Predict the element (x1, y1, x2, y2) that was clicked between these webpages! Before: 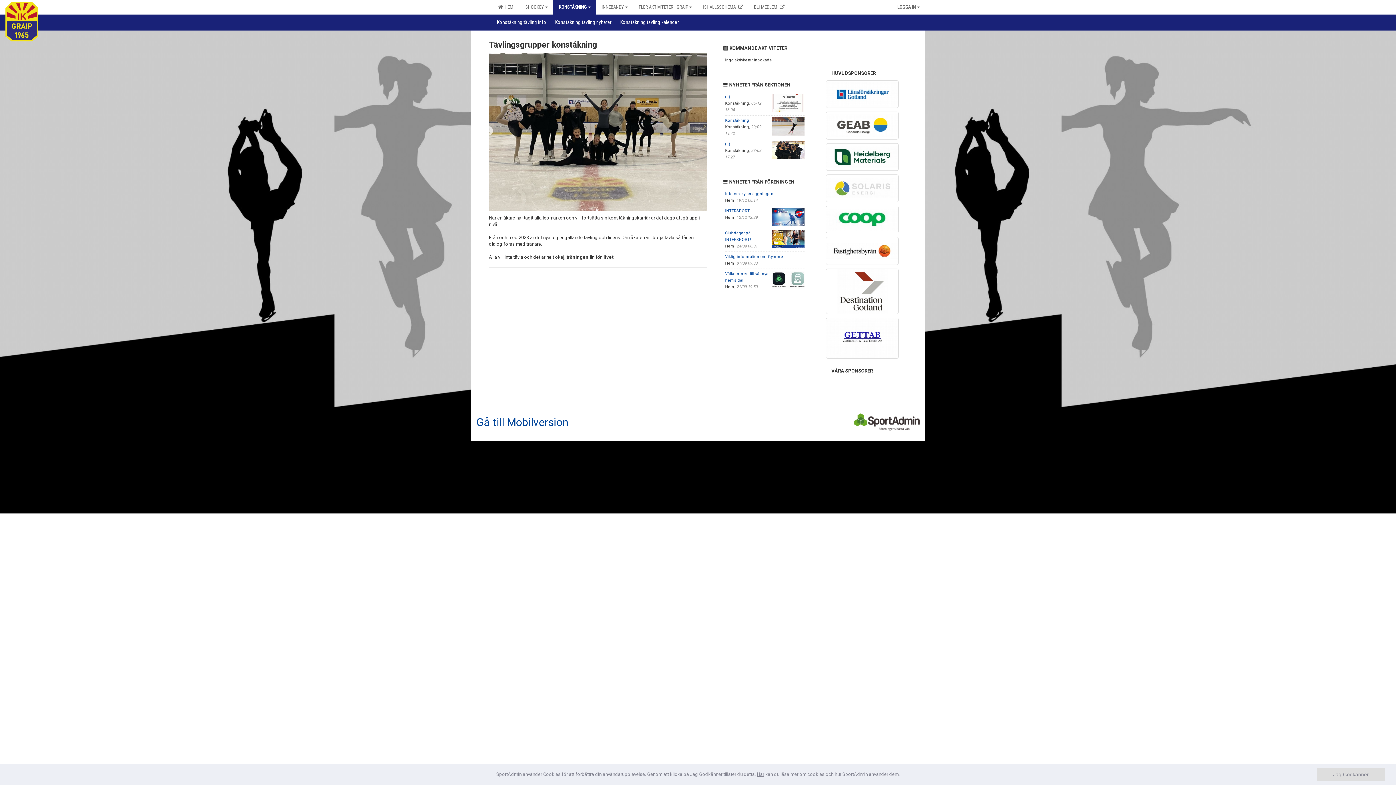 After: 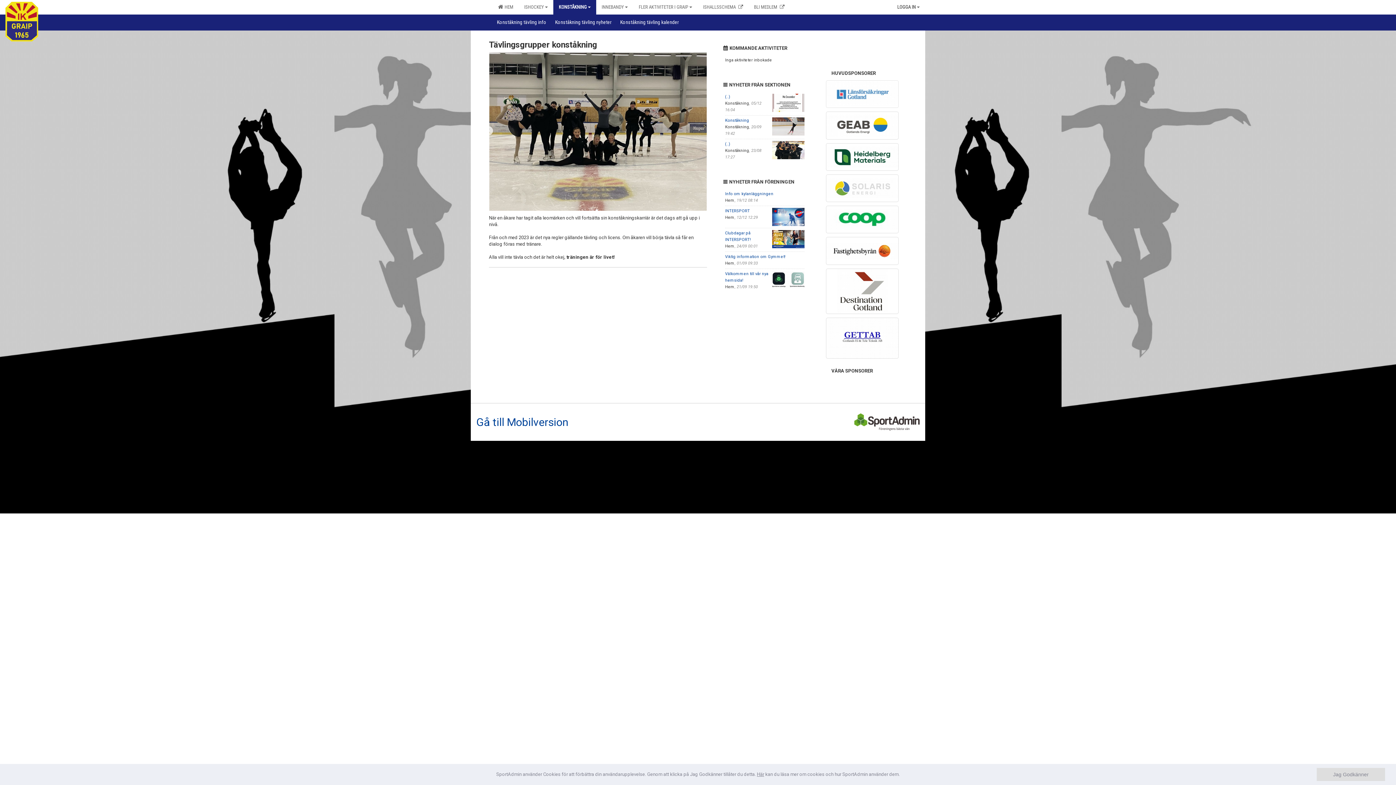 Action: bbox: (826, 80, 898, 108)